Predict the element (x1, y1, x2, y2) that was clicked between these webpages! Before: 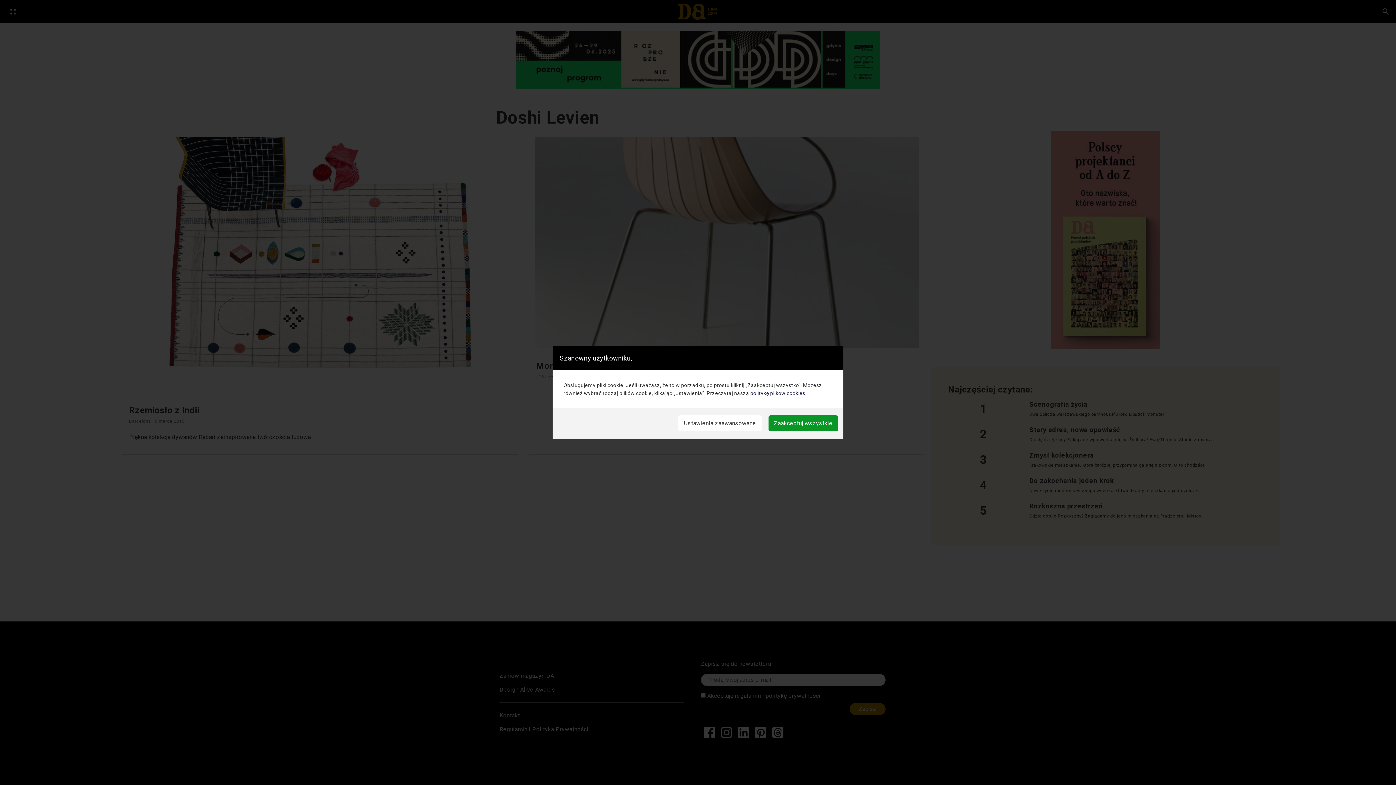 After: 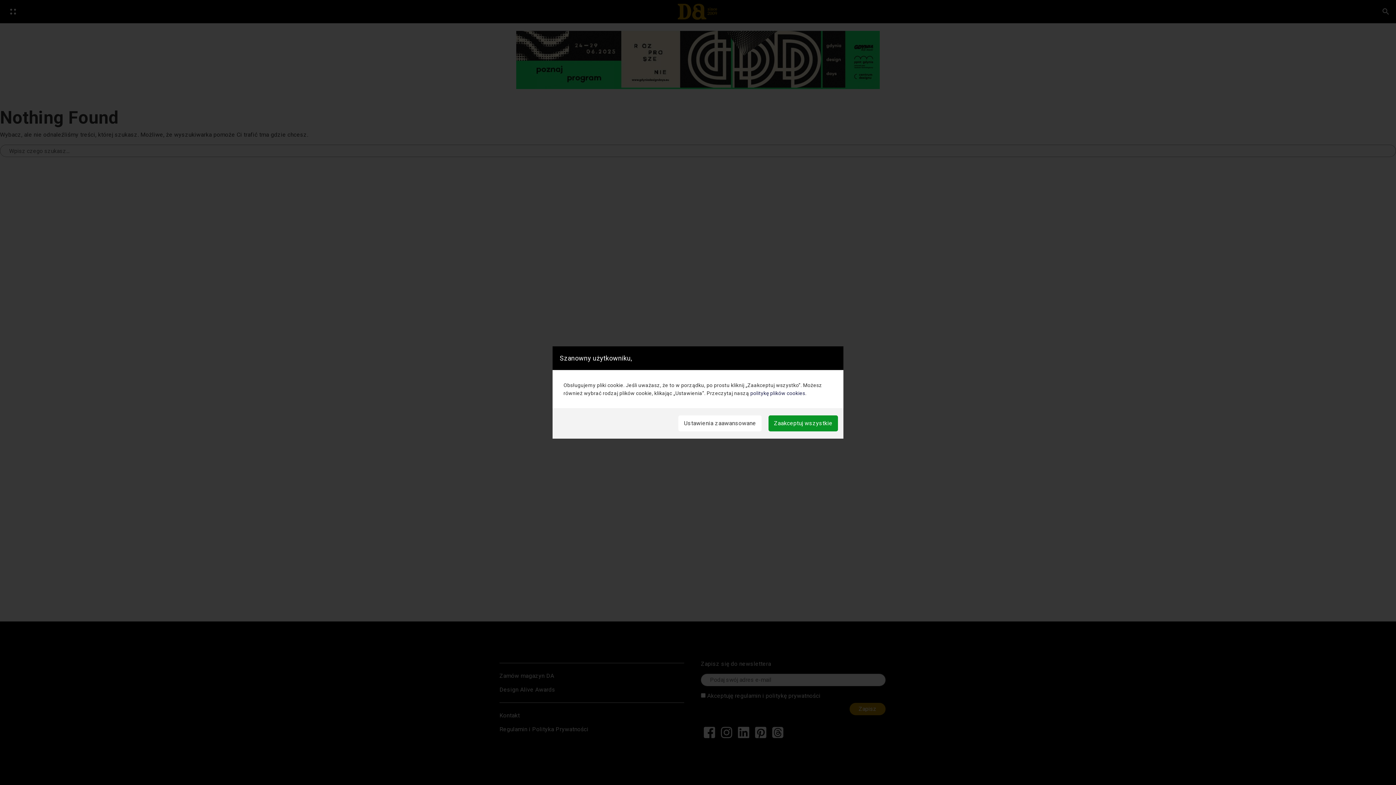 Action: bbox: (750, 390, 805, 396) label: politykę plików cookies